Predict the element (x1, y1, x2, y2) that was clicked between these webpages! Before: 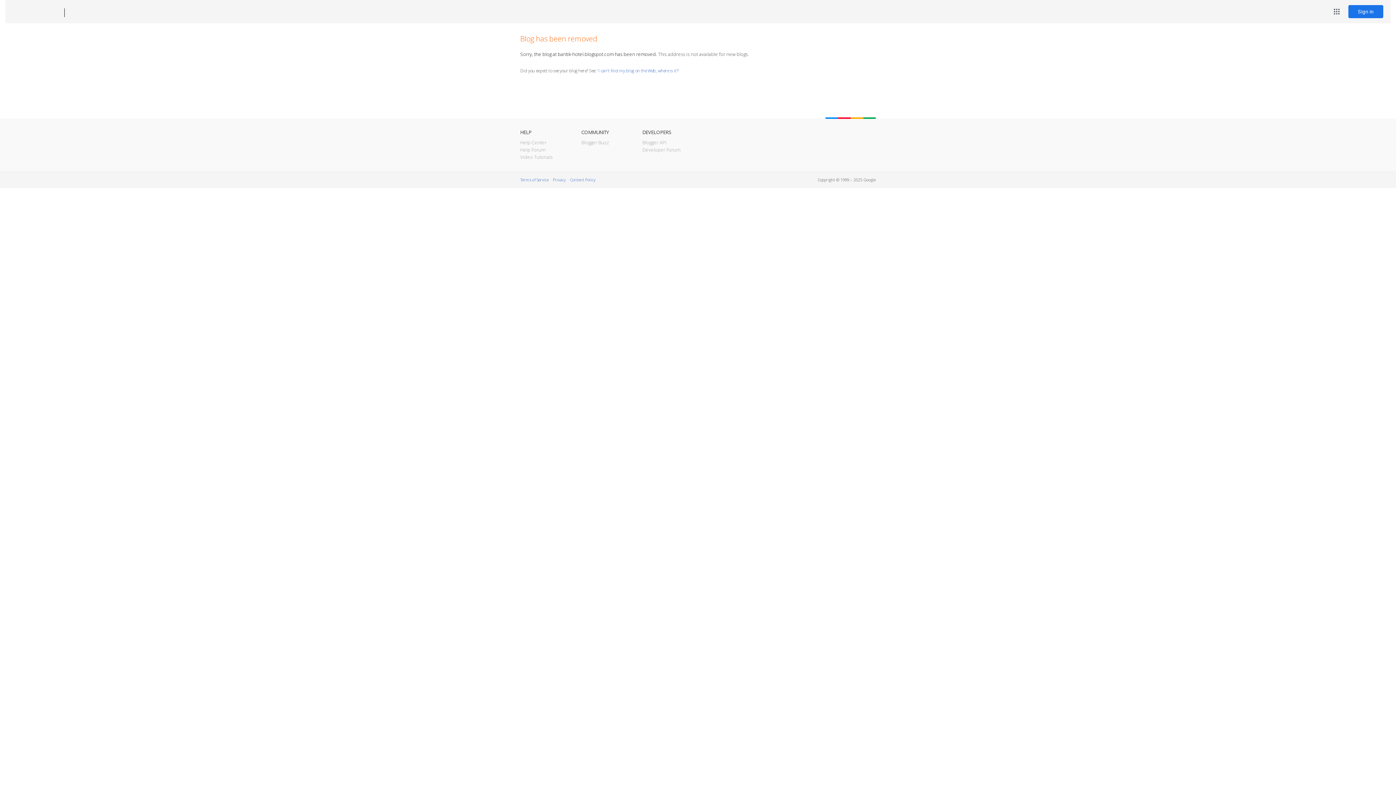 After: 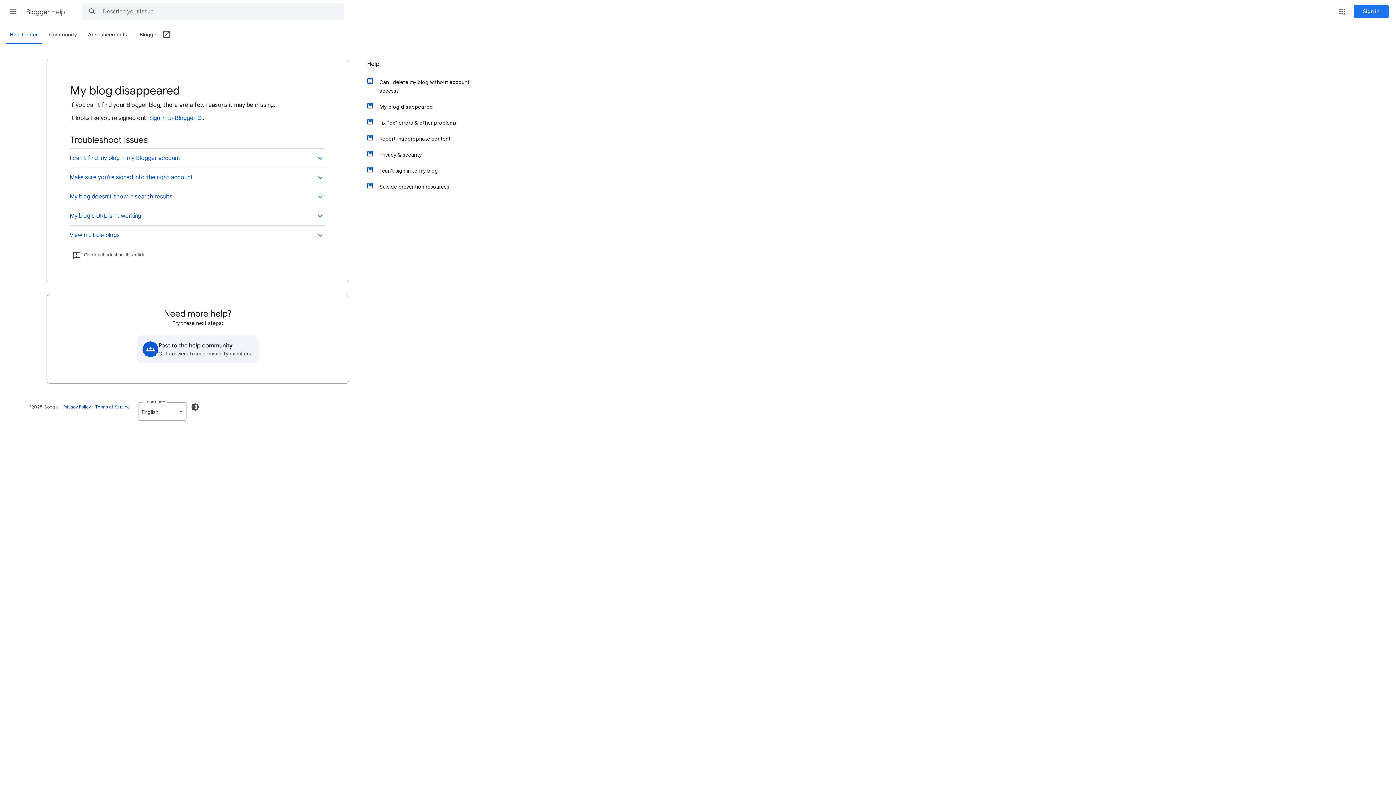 Action: label: I can't find my blog on the Web, where is it? bbox: (598, 67, 678, 73)